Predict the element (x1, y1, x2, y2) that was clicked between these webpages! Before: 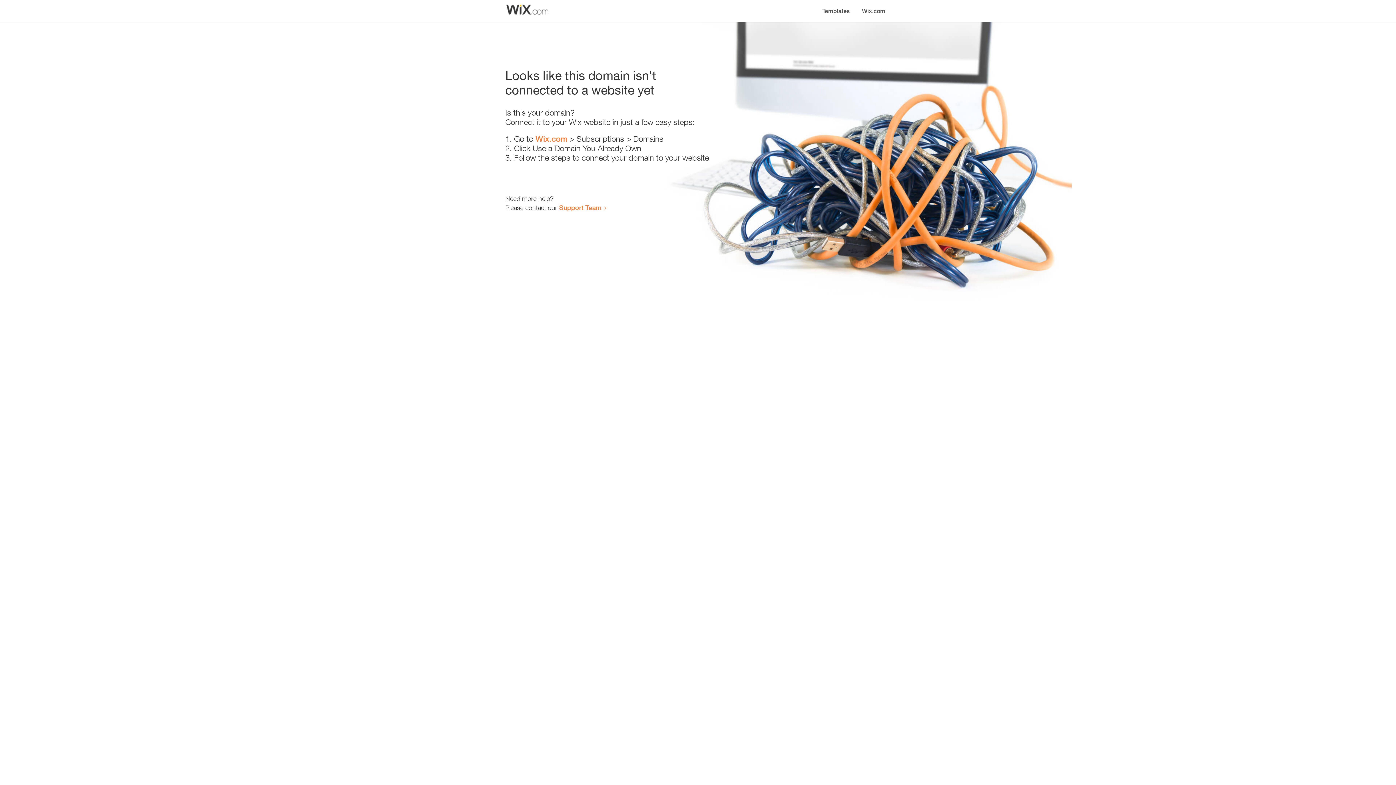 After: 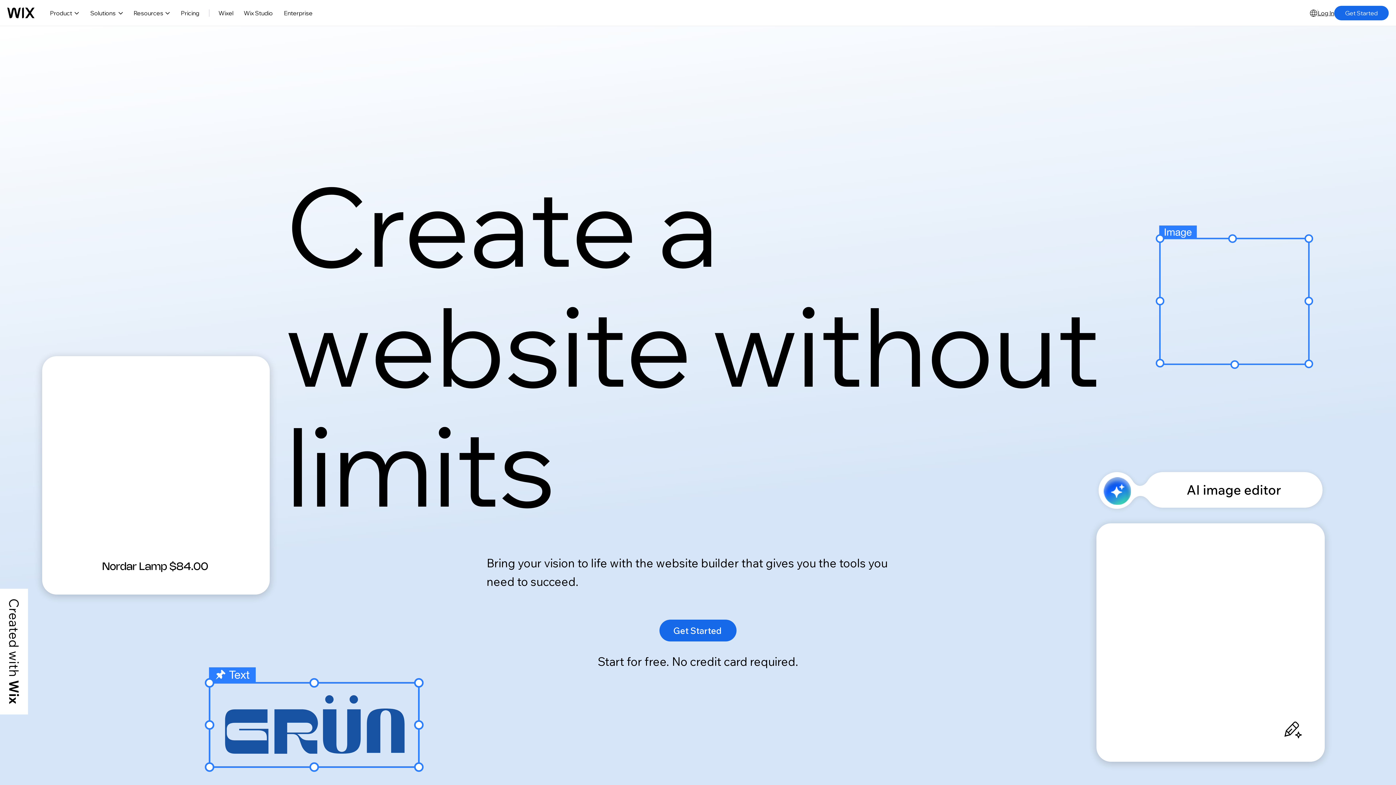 Action: label: Wix.com bbox: (856, 0, 890, 14)